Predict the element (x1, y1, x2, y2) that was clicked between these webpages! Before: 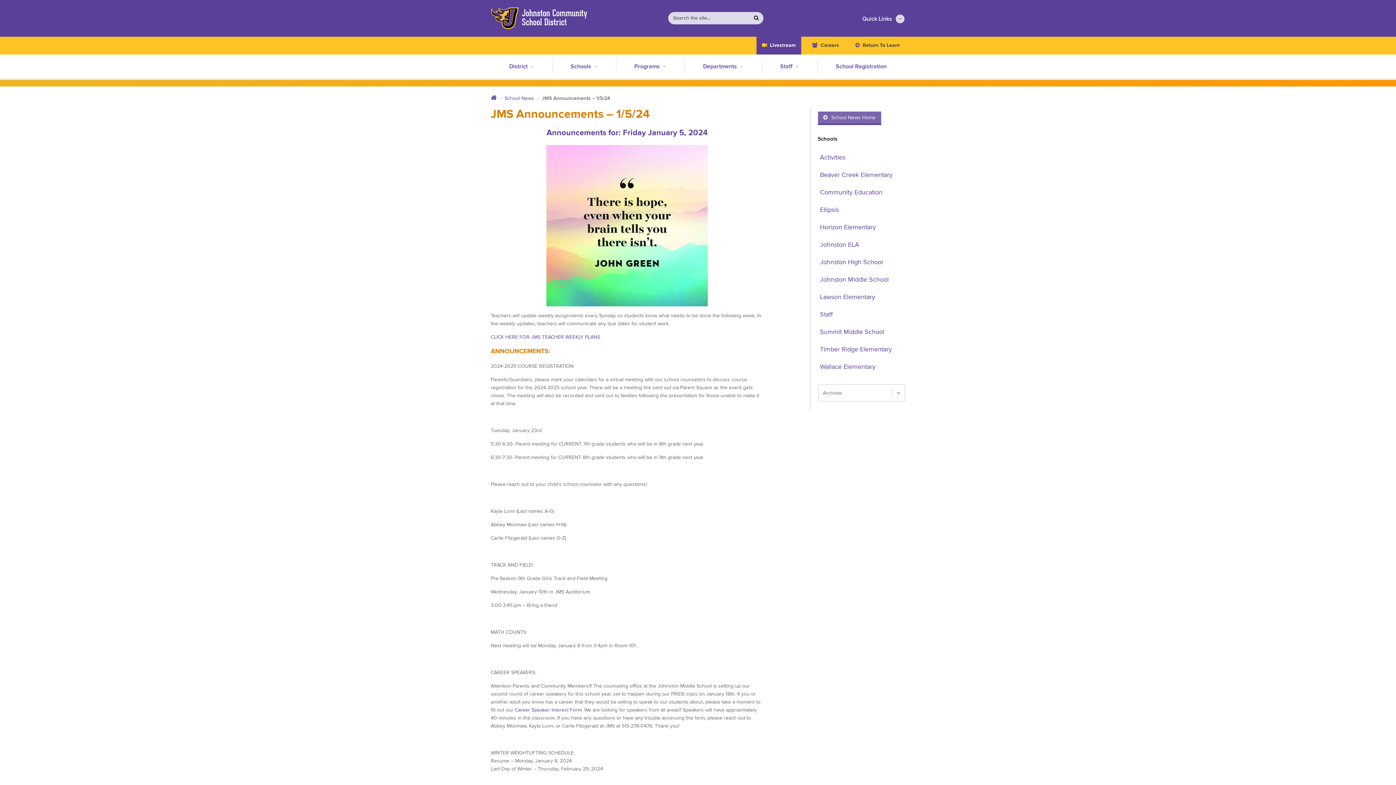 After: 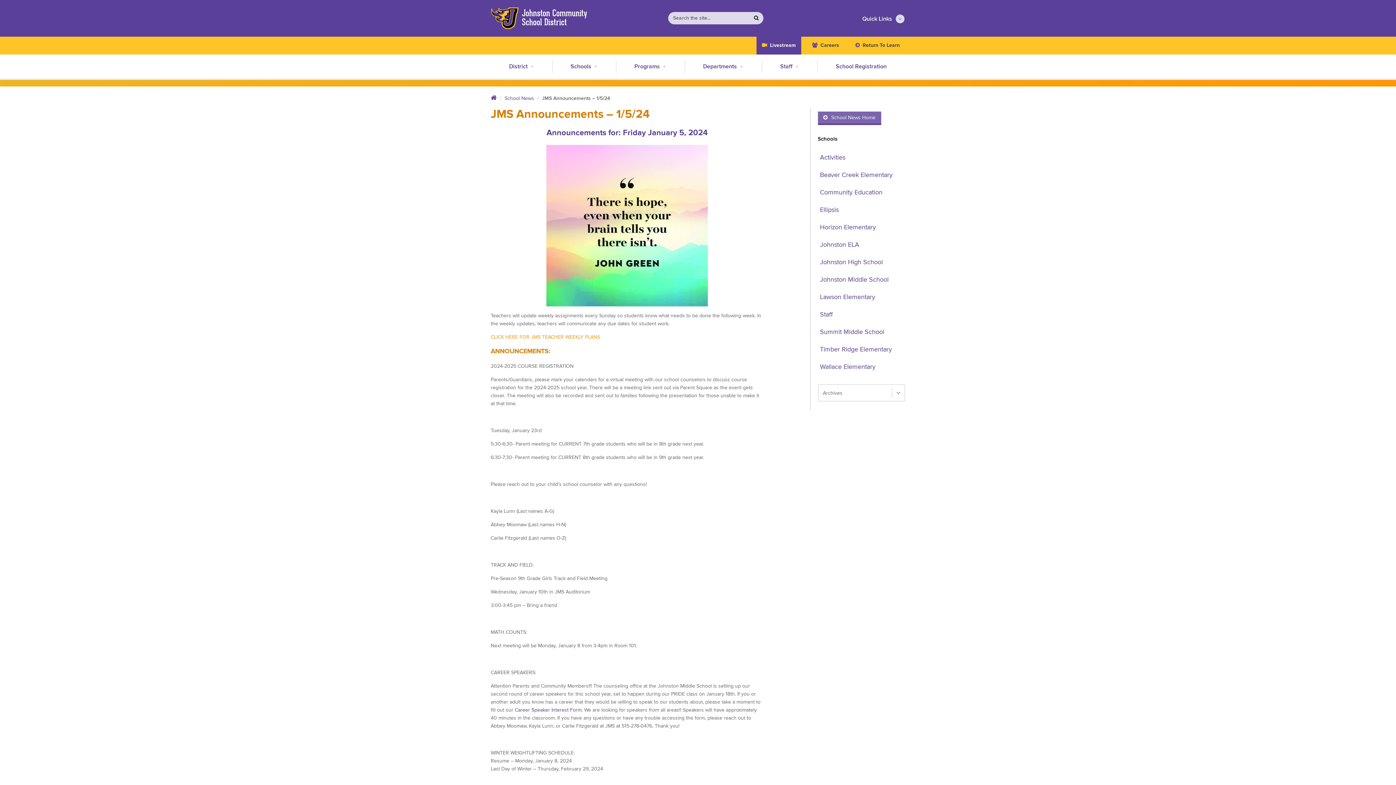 Action: bbox: (490, 334, 600, 340) label: CLICK HERE FOR JMS TEACHER WEEKLY PLANS